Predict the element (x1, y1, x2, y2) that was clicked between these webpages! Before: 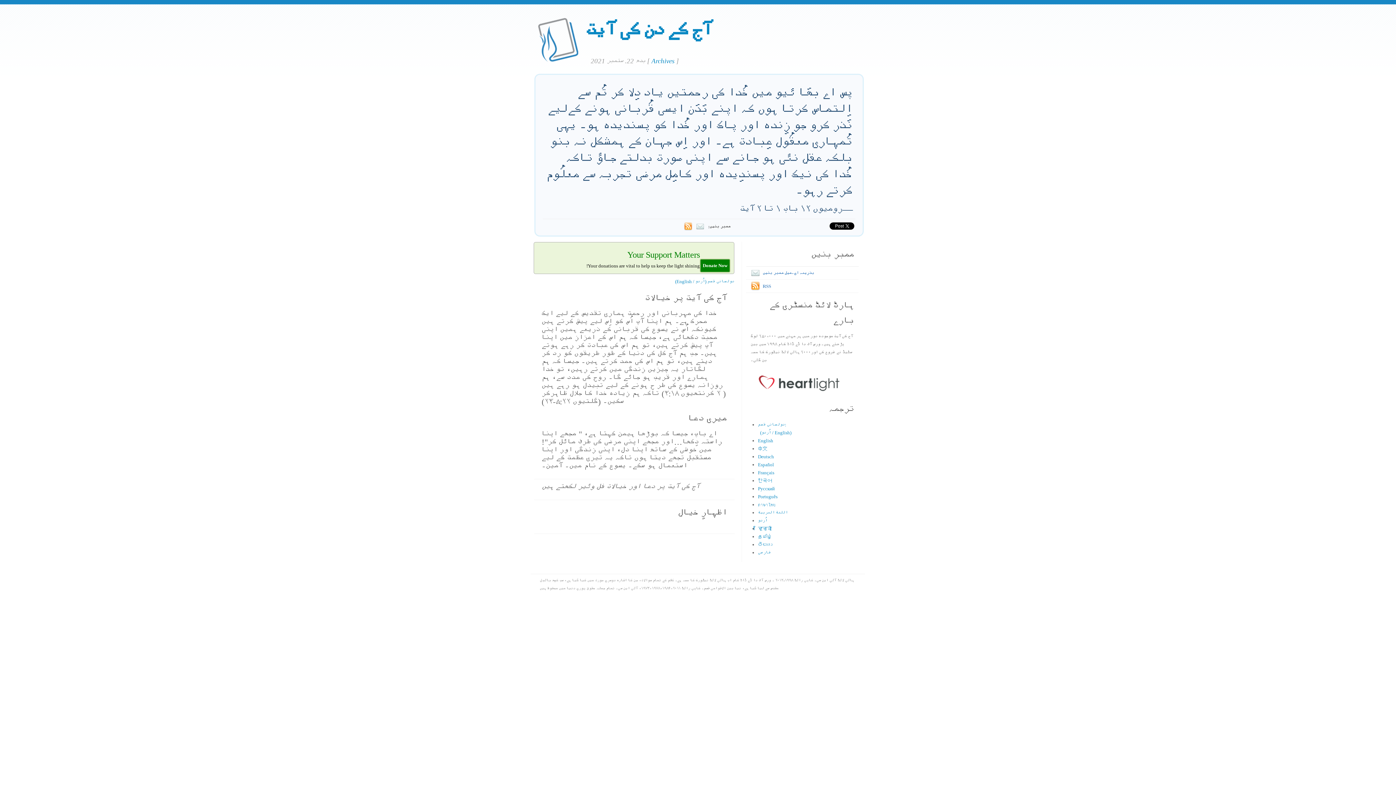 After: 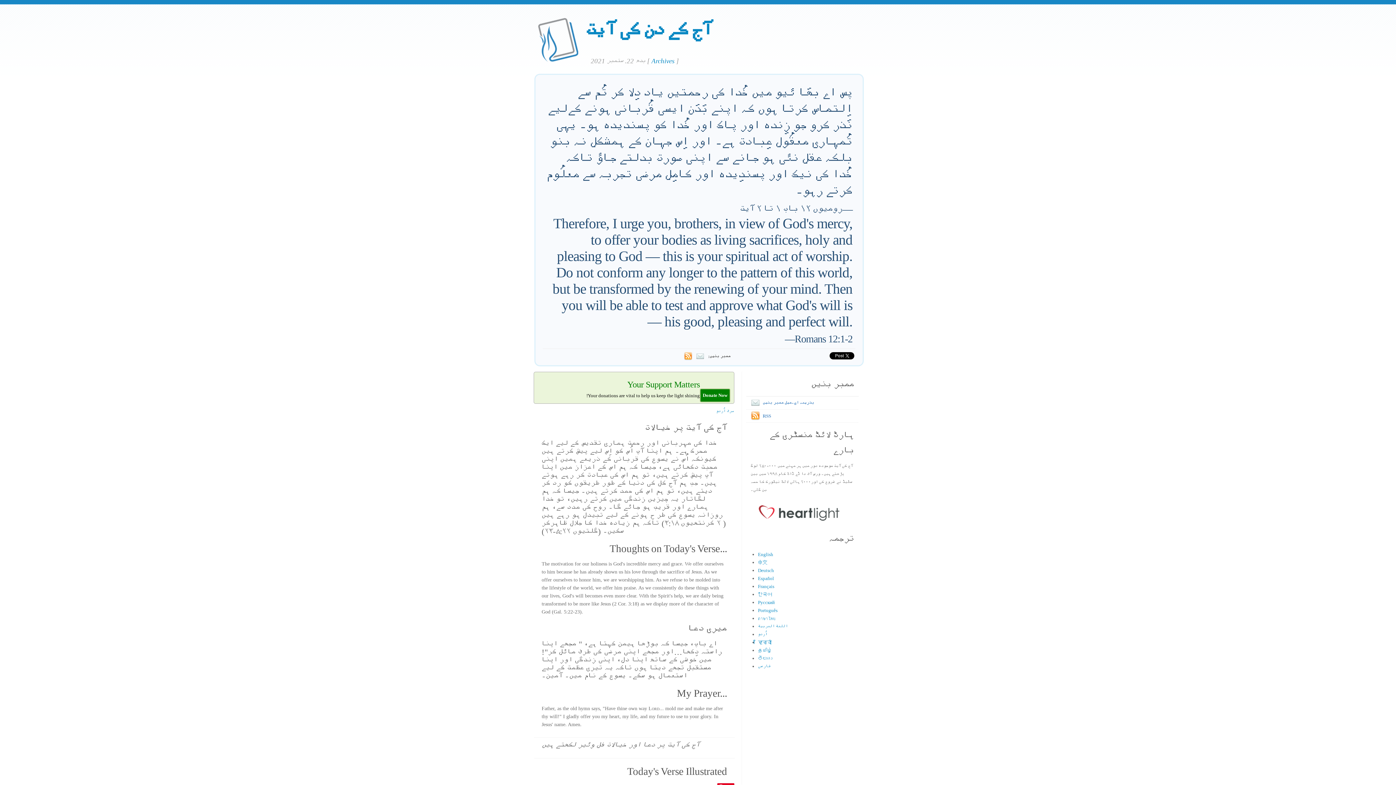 Action: bbox: (675, 278, 734, 284) label: دولسانی قسم (اُردو / English)